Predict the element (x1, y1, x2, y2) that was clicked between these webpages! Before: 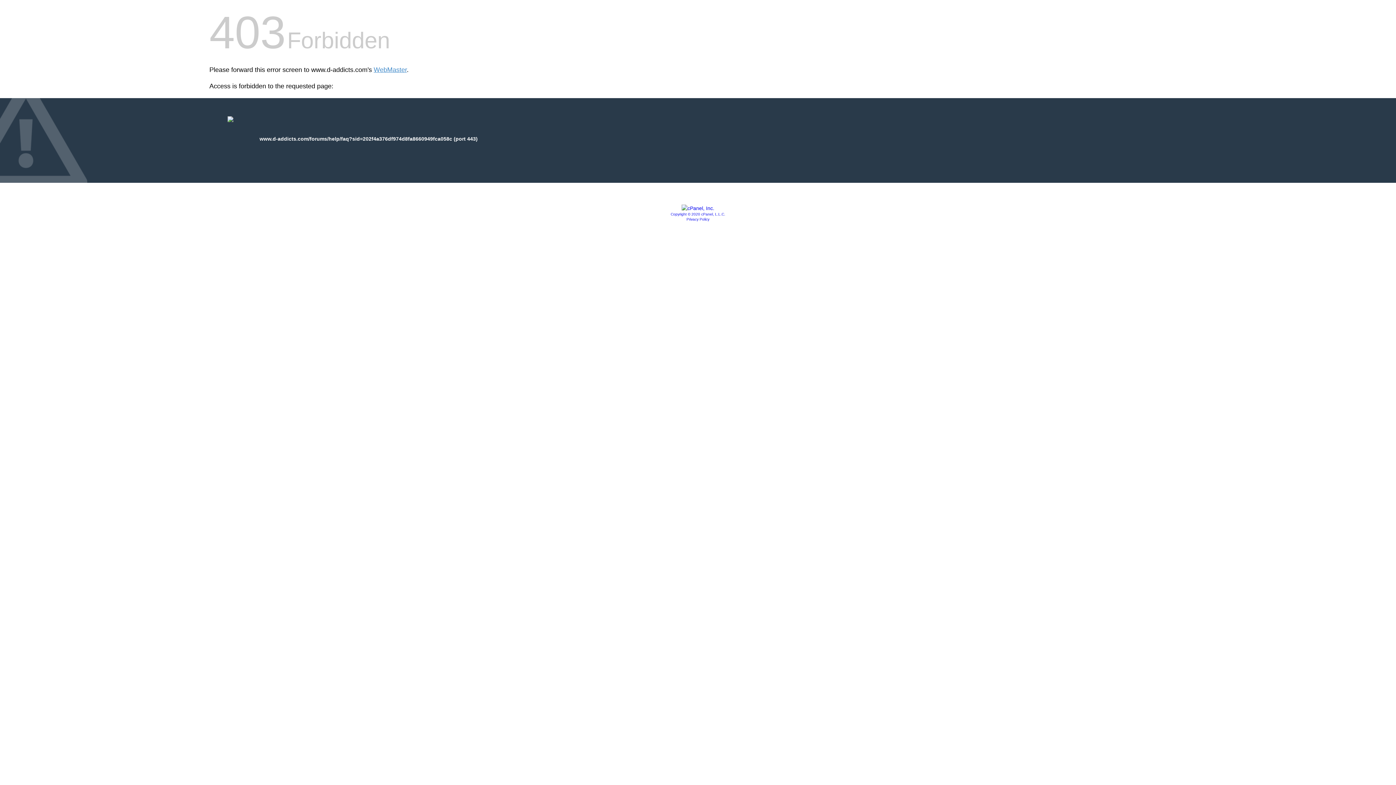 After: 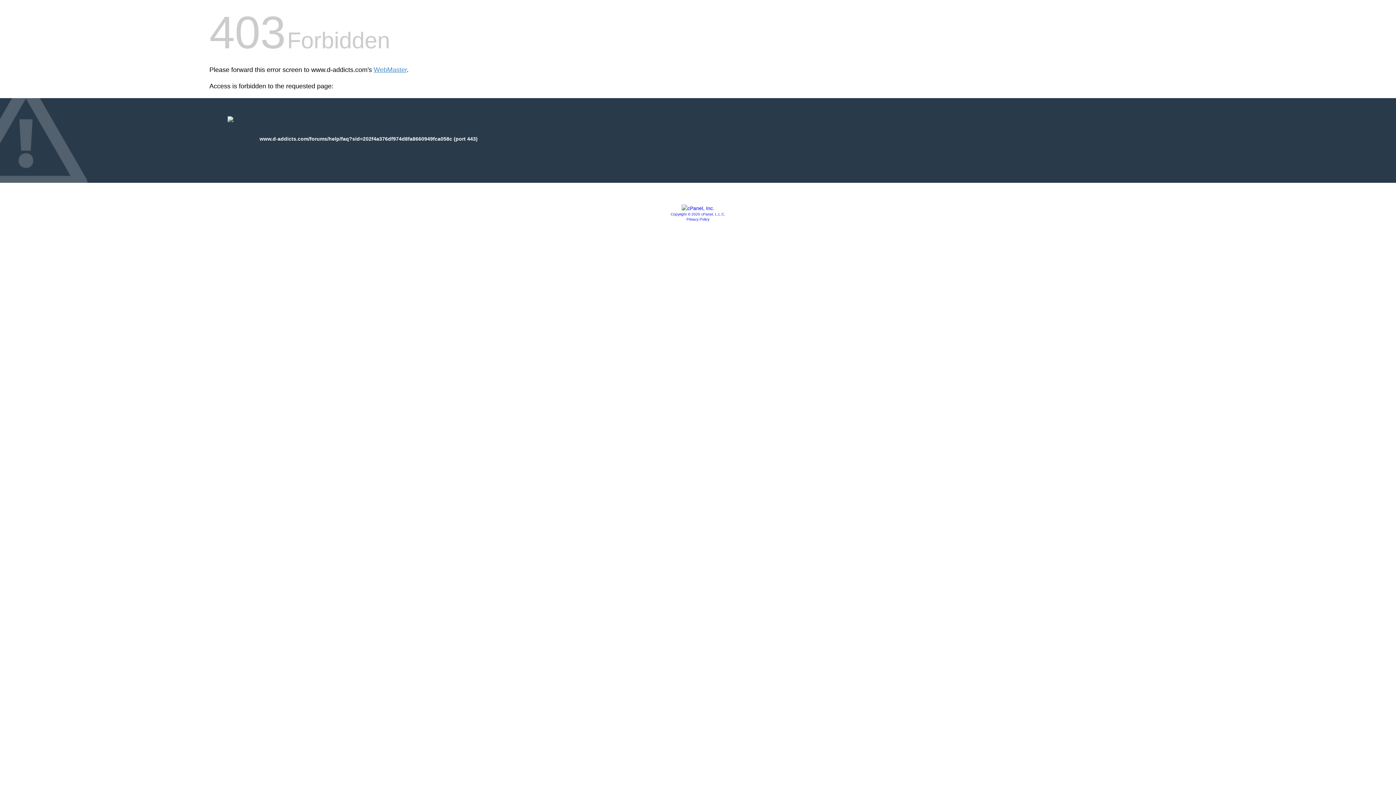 Action: label: Copyright © 2020 cPanel, L.L.C. bbox: (670, 212, 725, 216)